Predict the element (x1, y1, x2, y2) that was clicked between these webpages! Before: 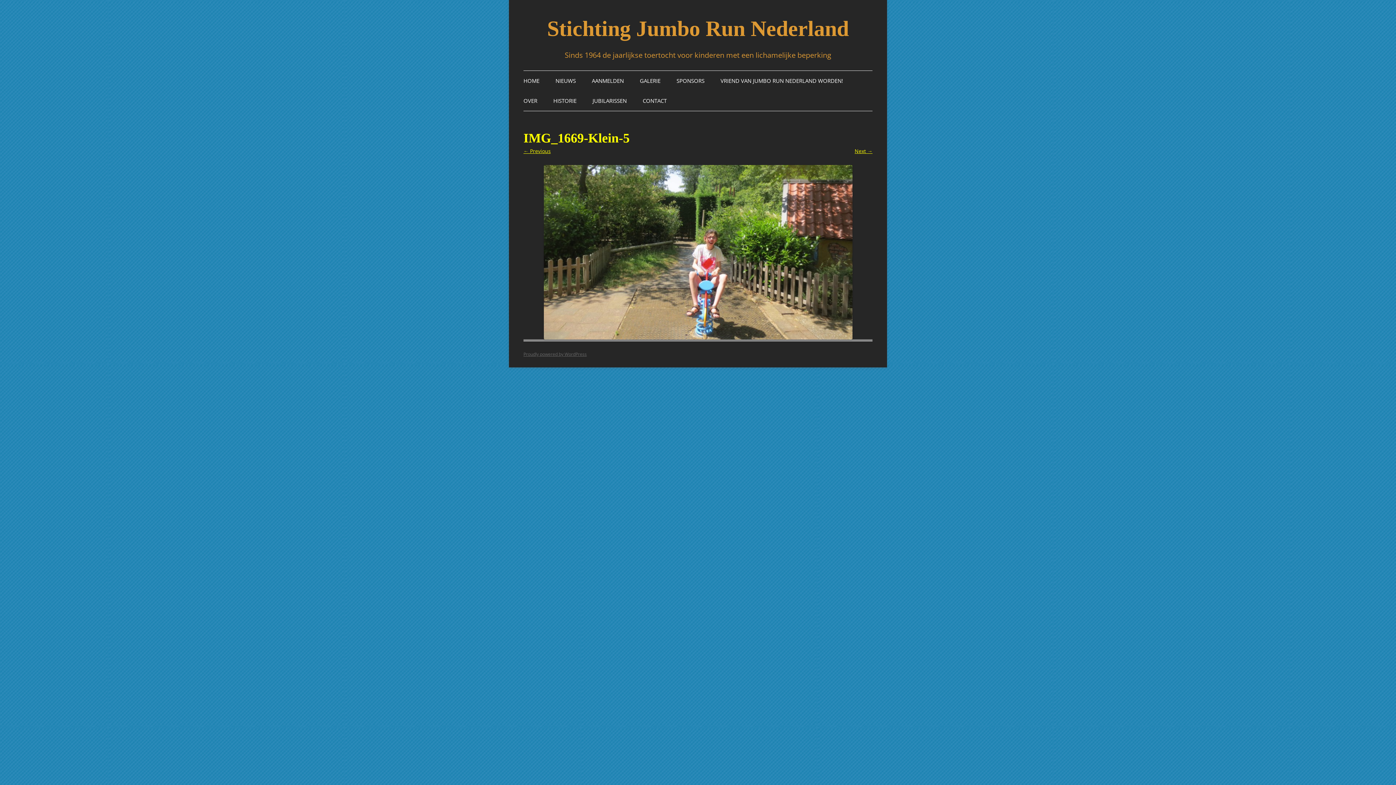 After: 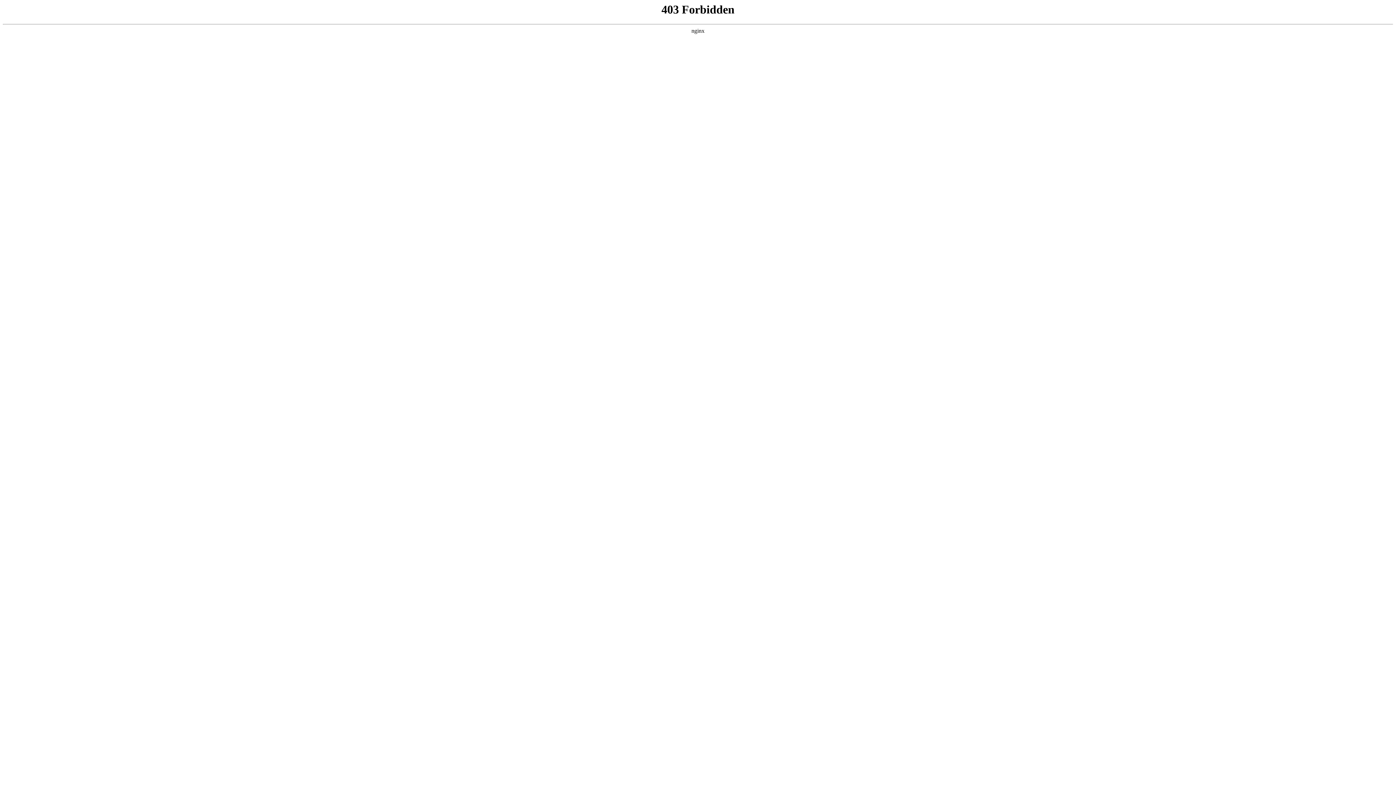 Action: bbox: (523, 351, 586, 357) label: Proudly powered by WordPress